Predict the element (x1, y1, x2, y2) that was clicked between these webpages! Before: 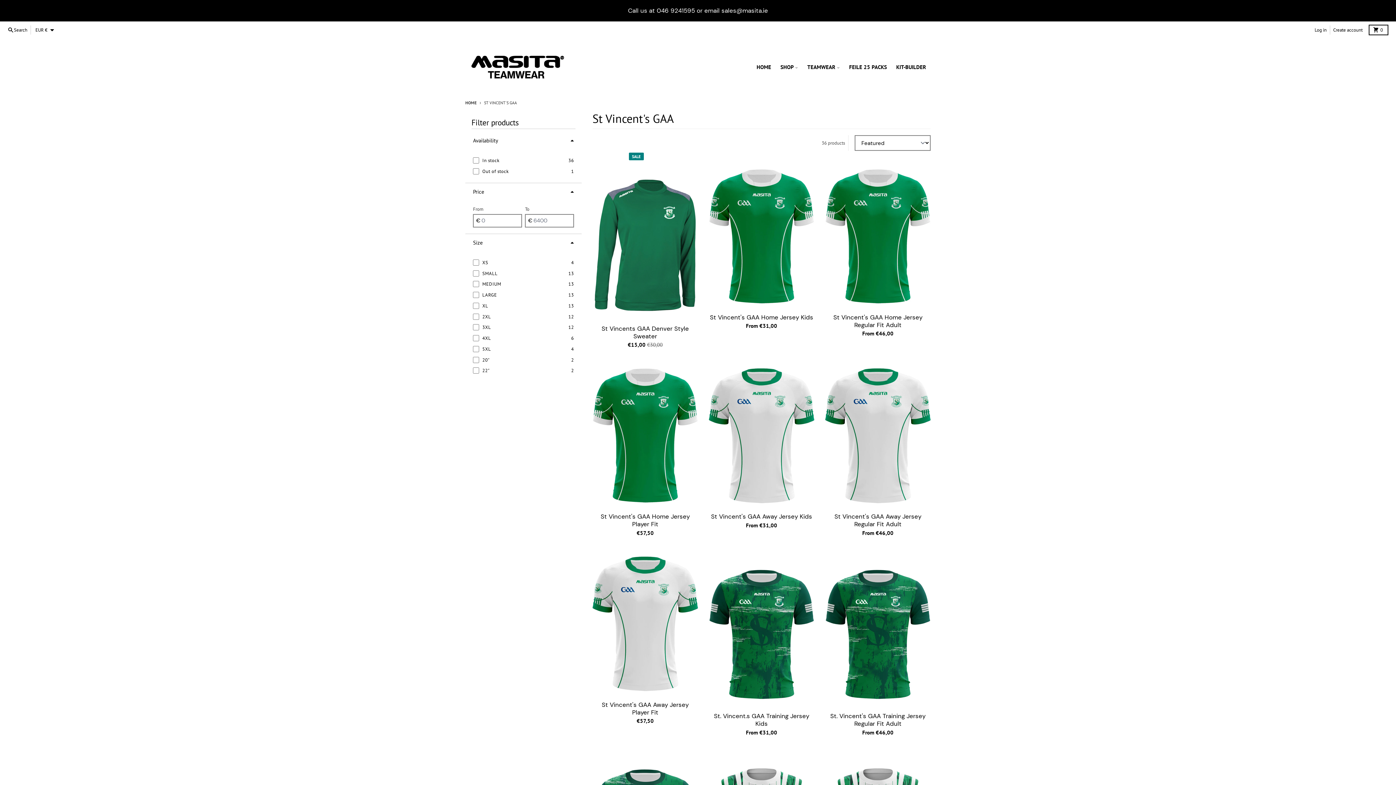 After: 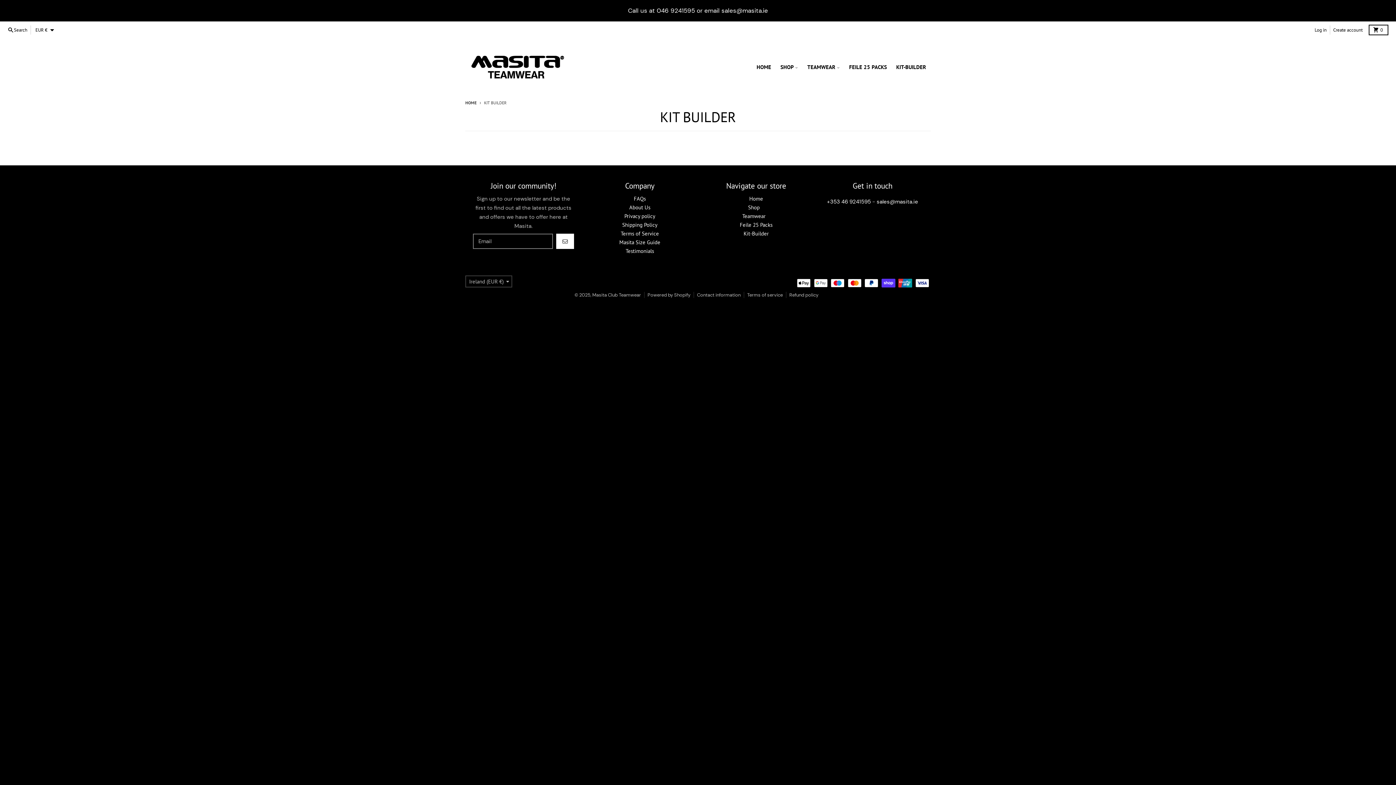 Action: bbox: (891, 53, 930, 80) label: KIT-BUILDER